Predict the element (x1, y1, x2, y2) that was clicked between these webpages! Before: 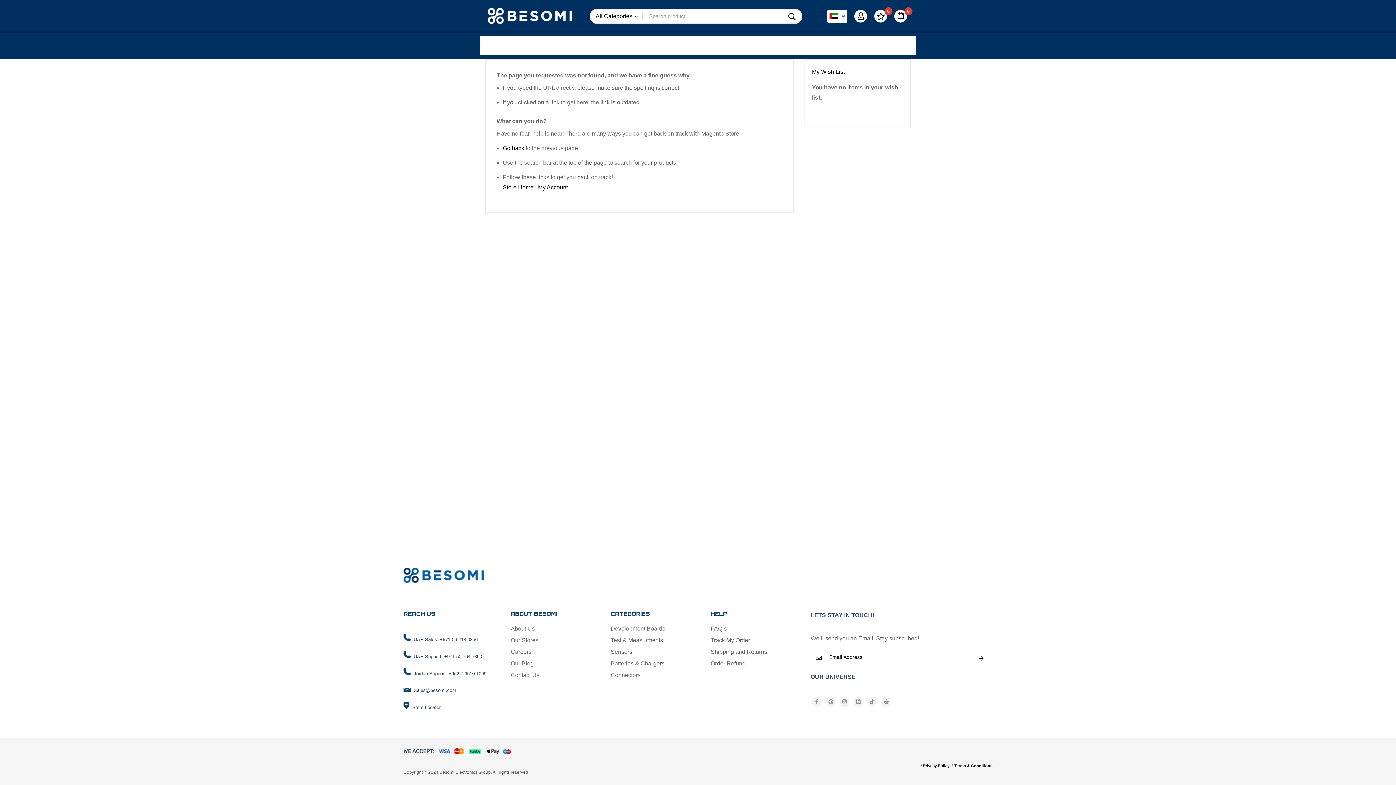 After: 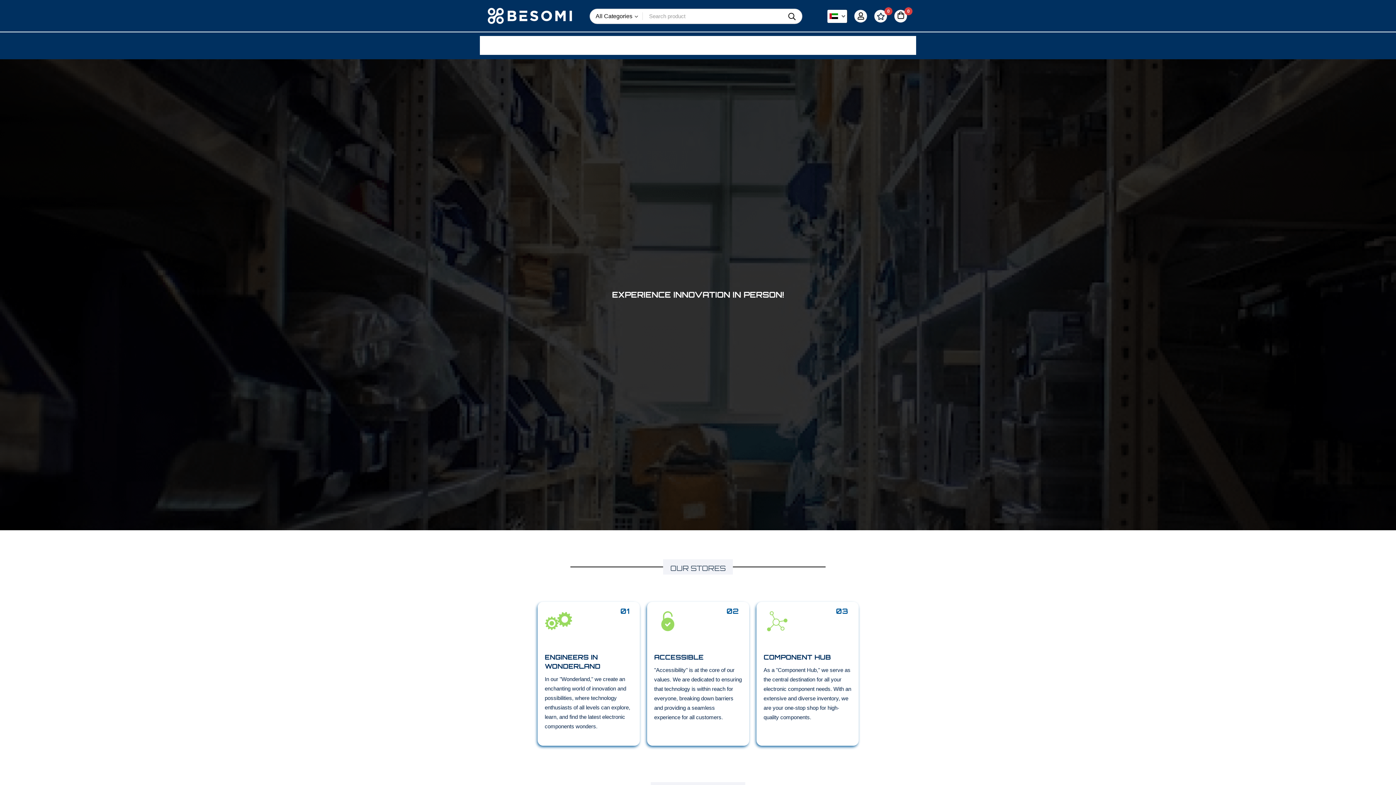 Action: bbox: (510, 635, 538, 645) label: Our Stores